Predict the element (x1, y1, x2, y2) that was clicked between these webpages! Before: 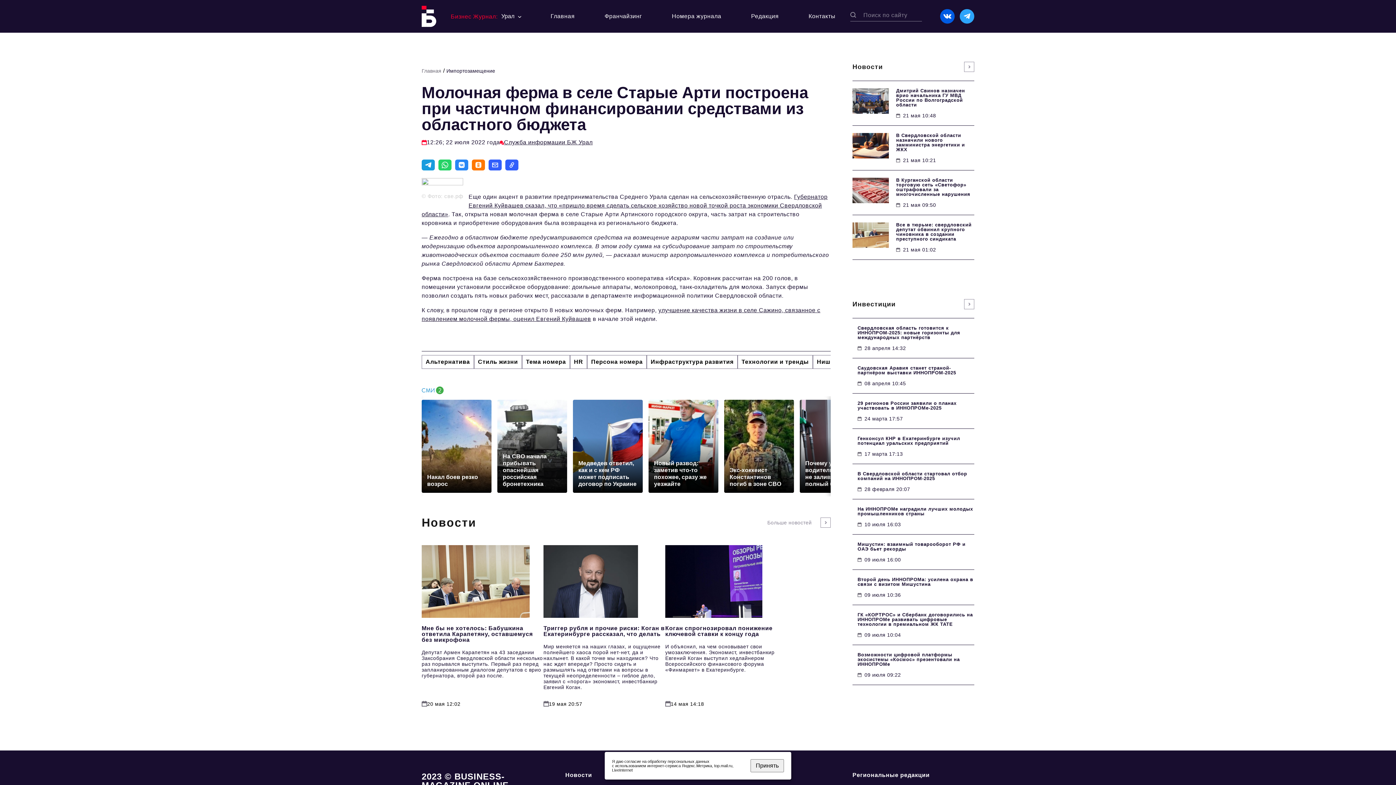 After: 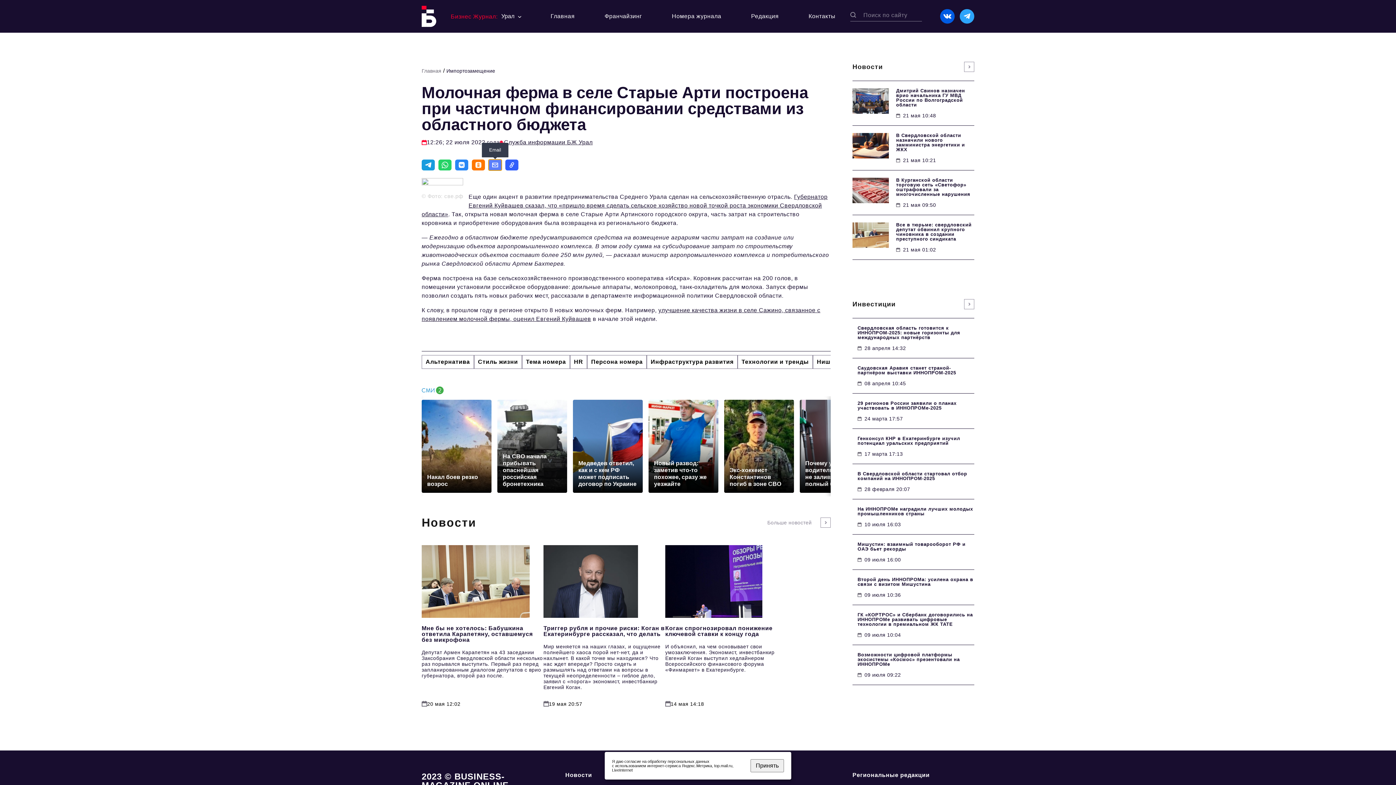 Action: label: Email bbox: (488, 159, 501, 170)